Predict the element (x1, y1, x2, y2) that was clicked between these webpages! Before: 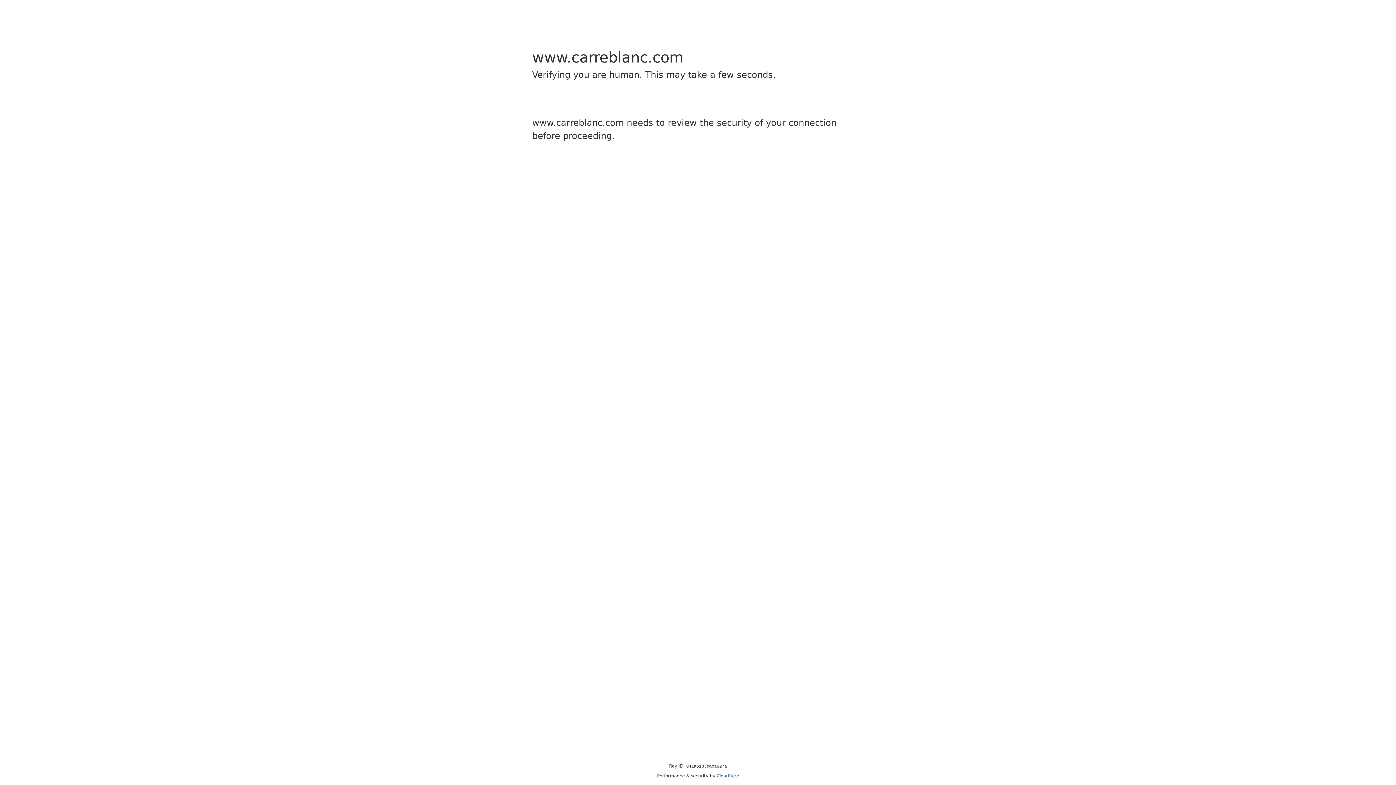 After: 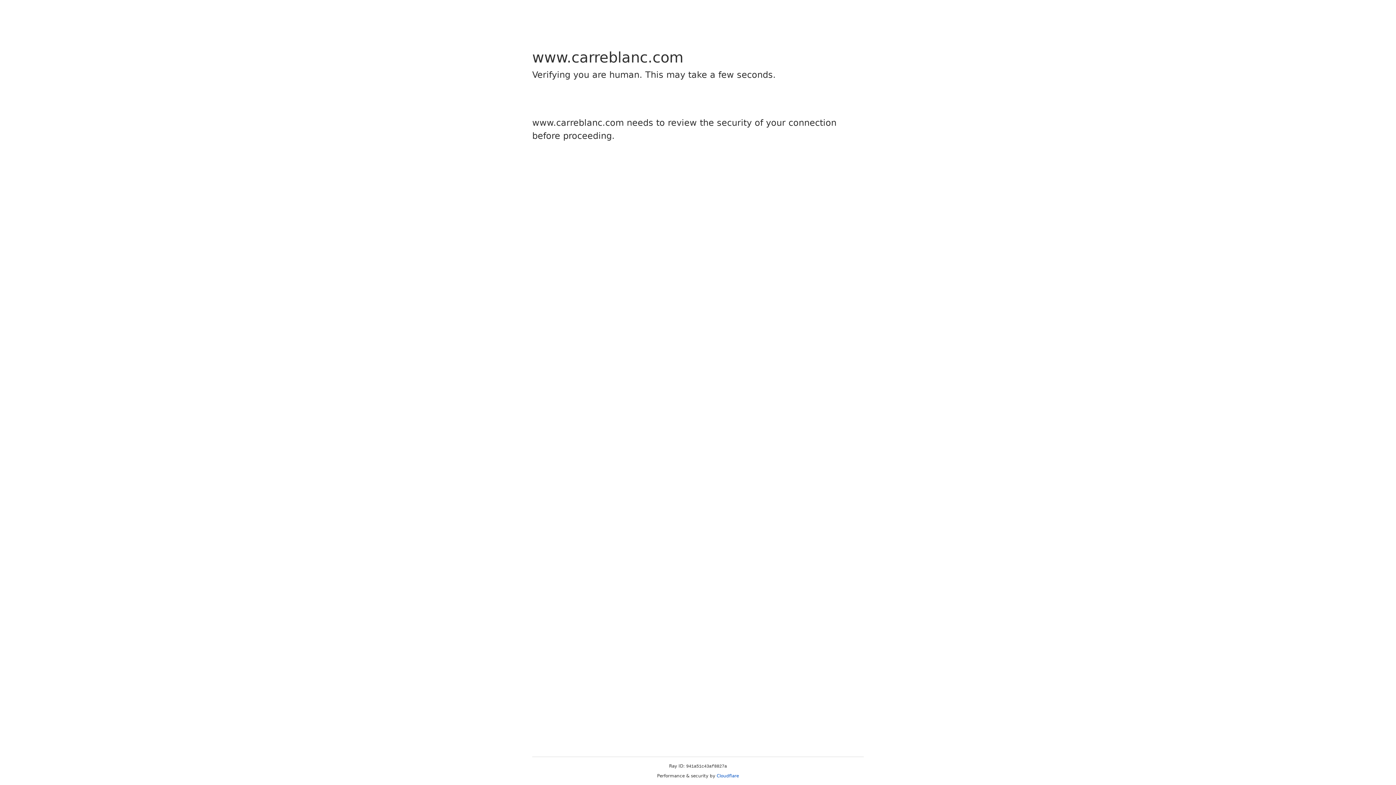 Action: bbox: (716, 773, 739, 778) label: Cloudflare